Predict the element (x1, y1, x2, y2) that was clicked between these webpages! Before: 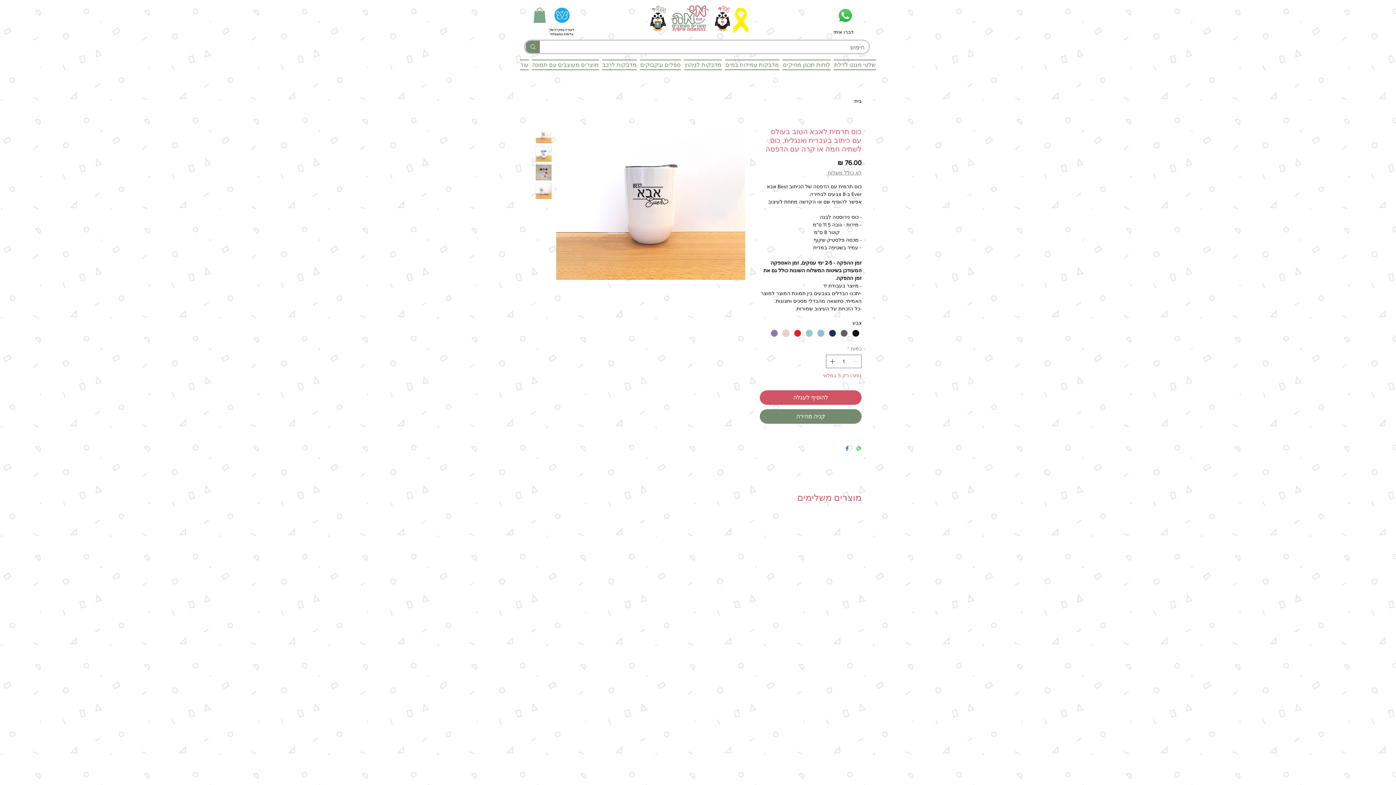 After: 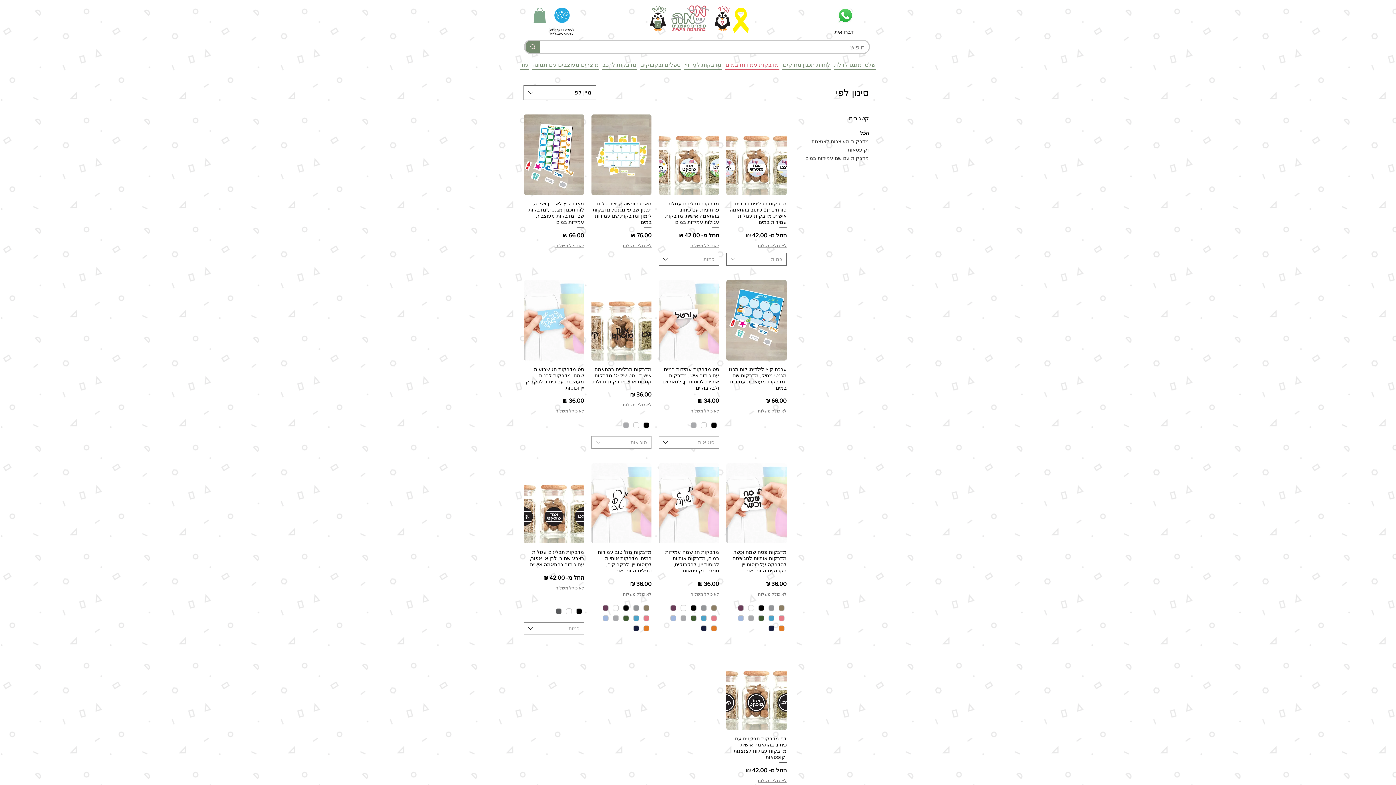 Action: bbox: (723, 59, 781, 70) label: מדבקות עמידות במים